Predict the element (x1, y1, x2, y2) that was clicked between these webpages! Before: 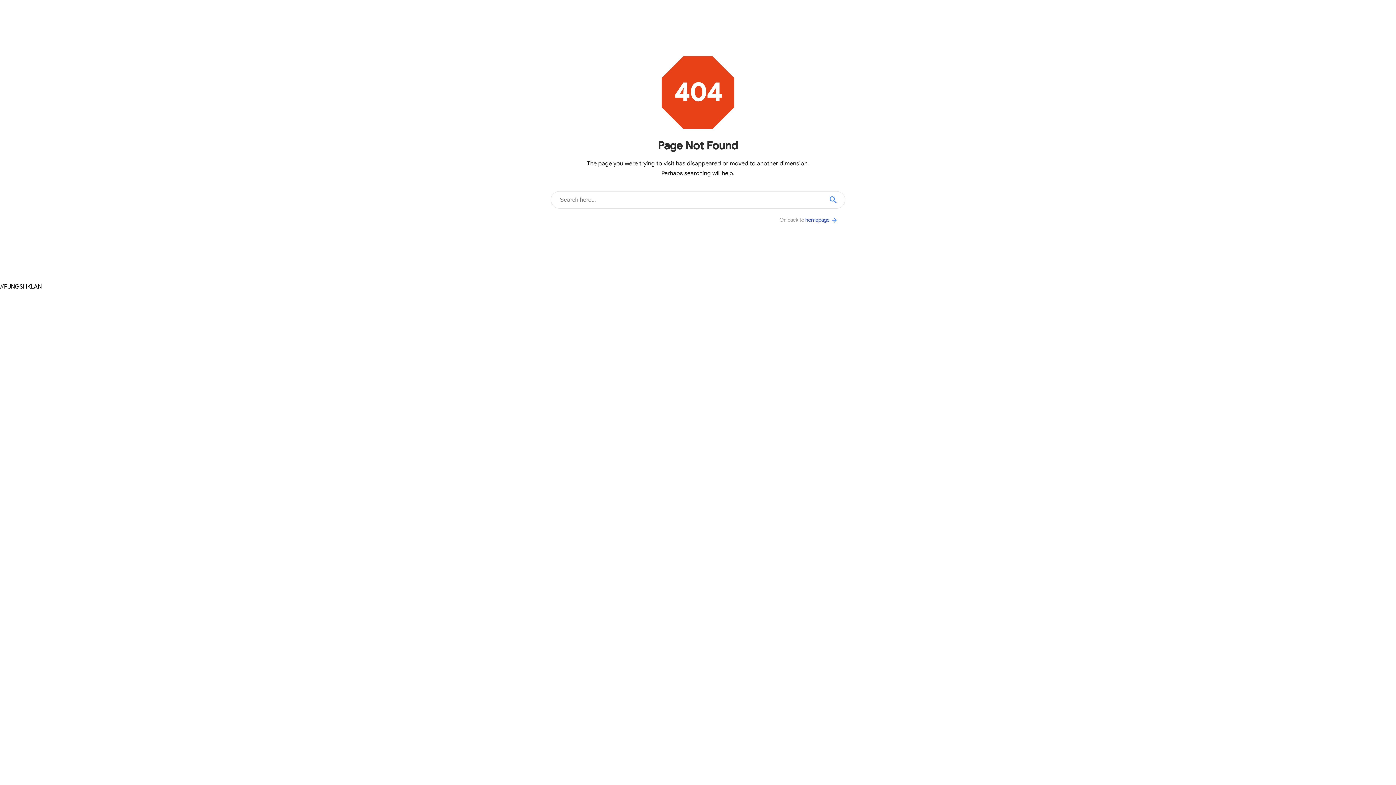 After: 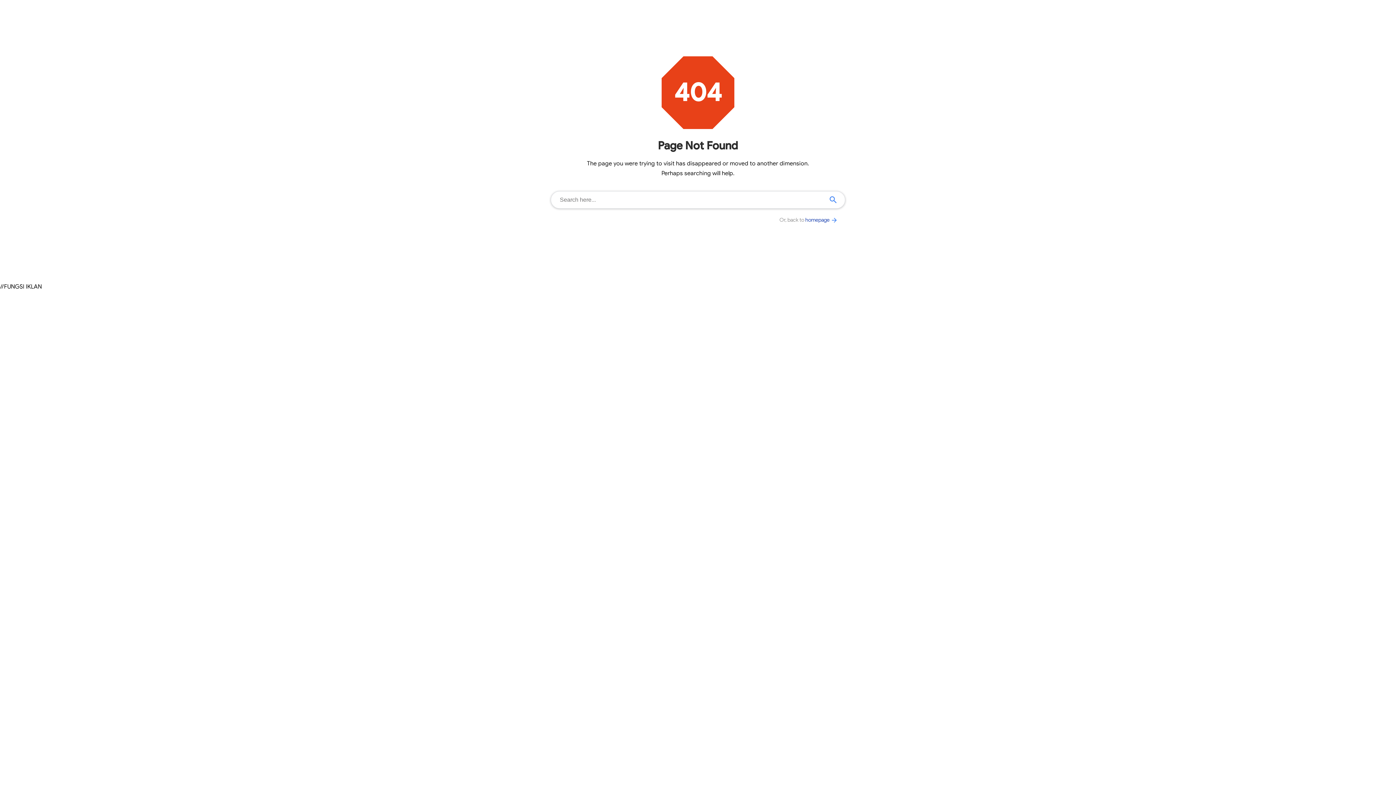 Action: bbox: (821, 191, 845, 208)